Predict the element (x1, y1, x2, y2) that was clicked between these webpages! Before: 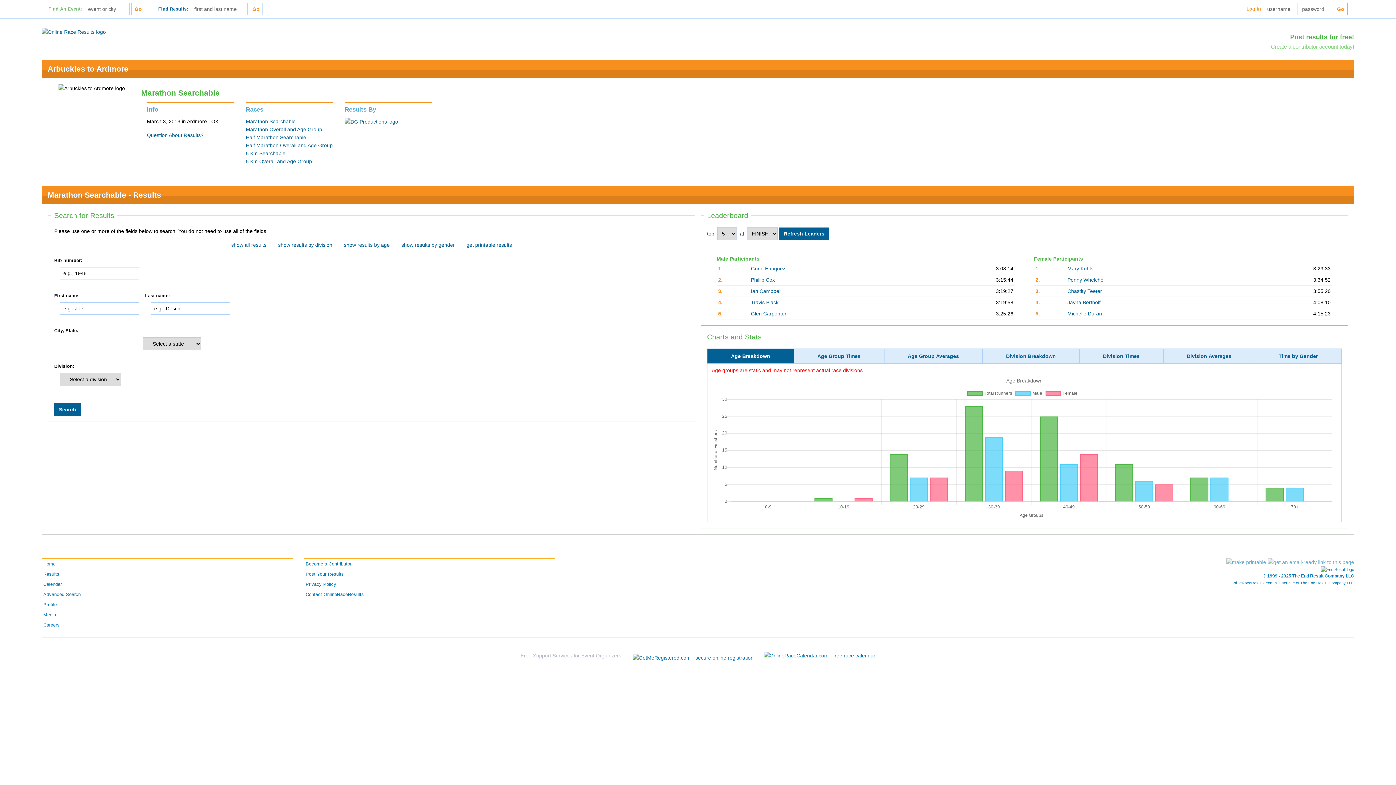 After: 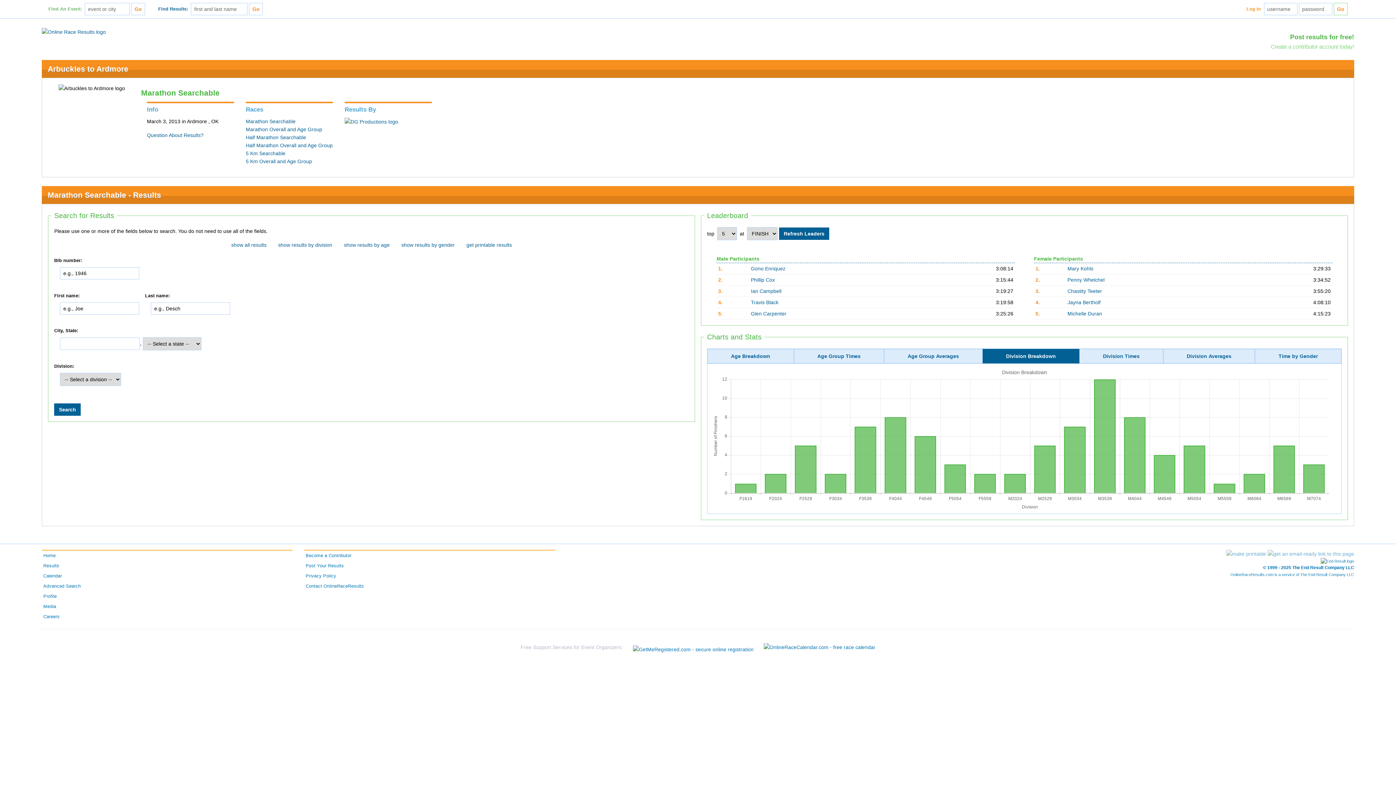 Action: bbox: (982, 349, 1079, 363) label: Division Breakdown